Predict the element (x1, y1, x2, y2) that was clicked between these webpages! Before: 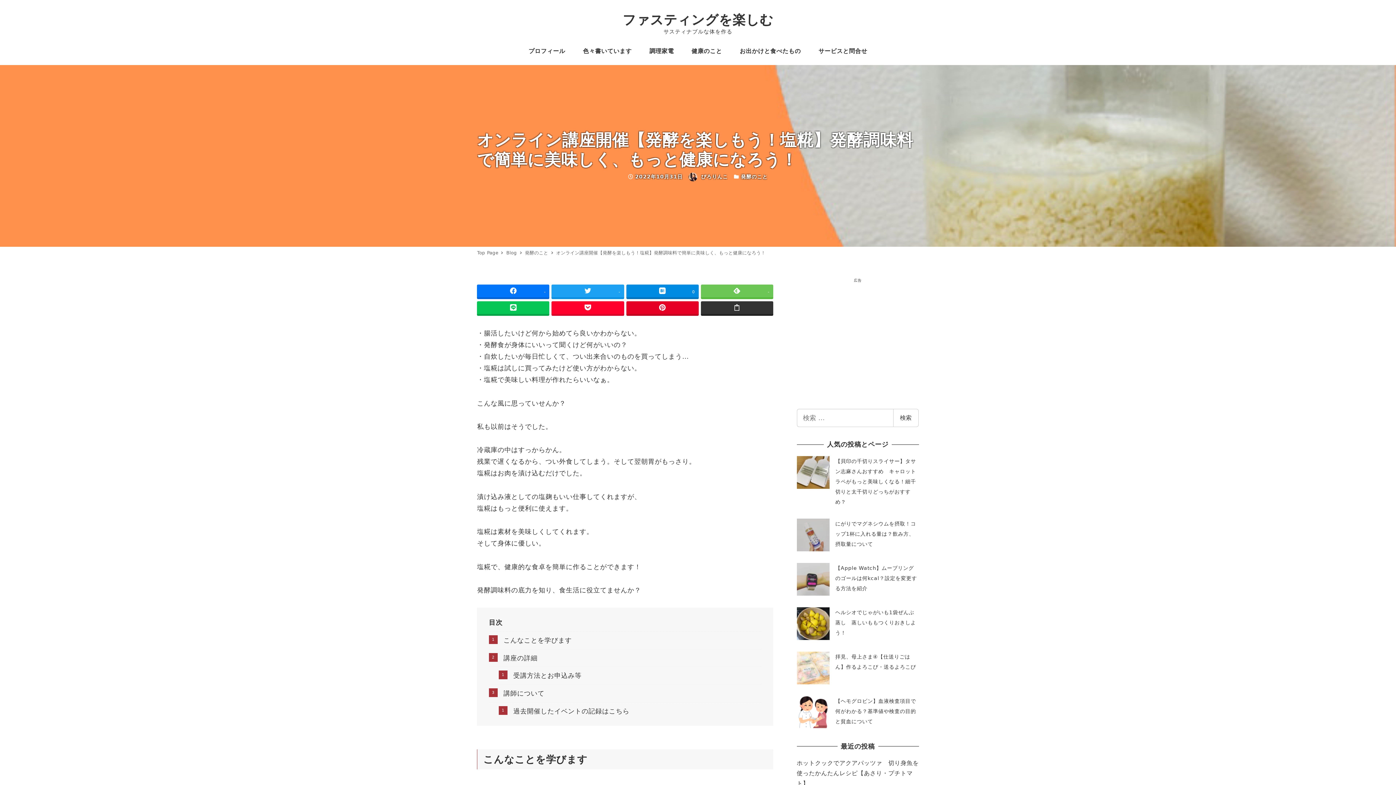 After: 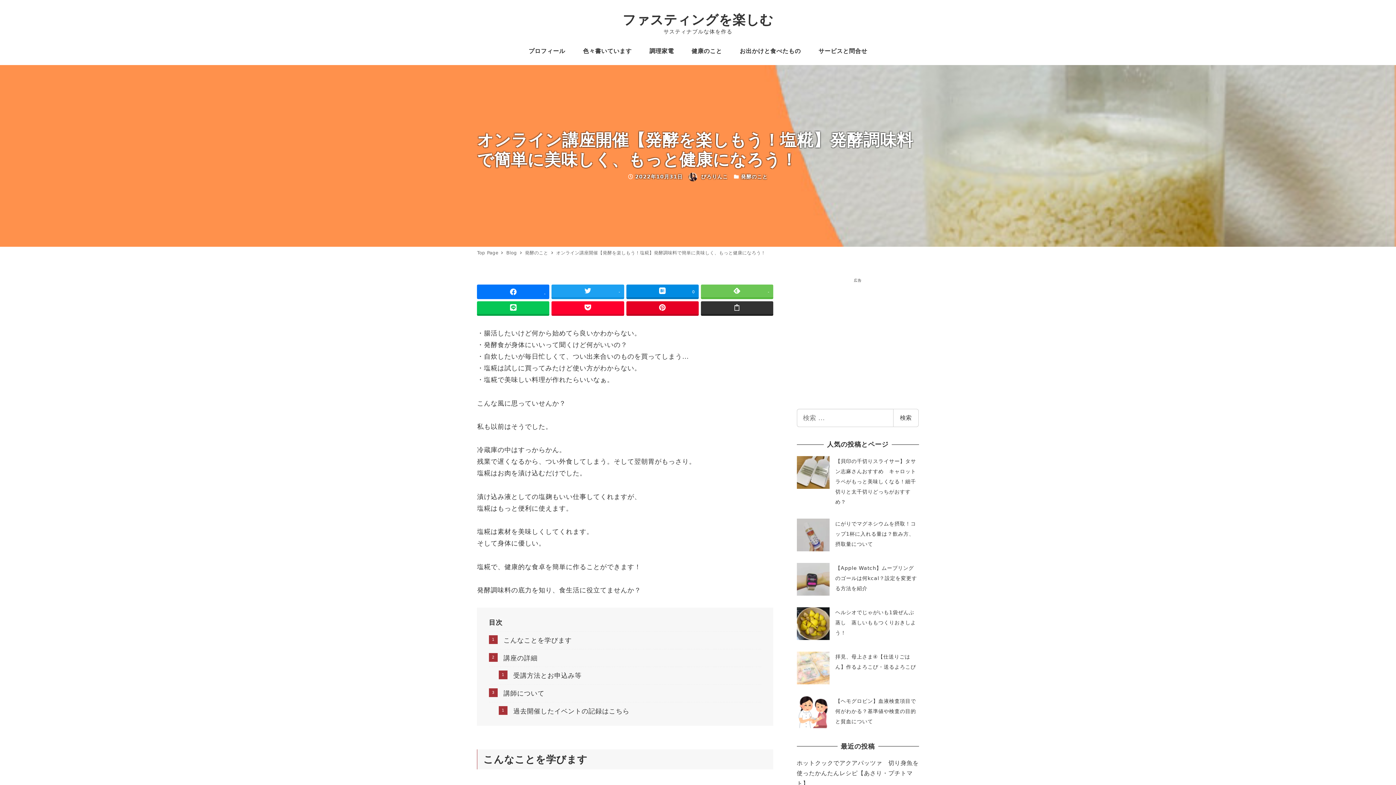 Action: bbox: (477, 284, 549, 299)